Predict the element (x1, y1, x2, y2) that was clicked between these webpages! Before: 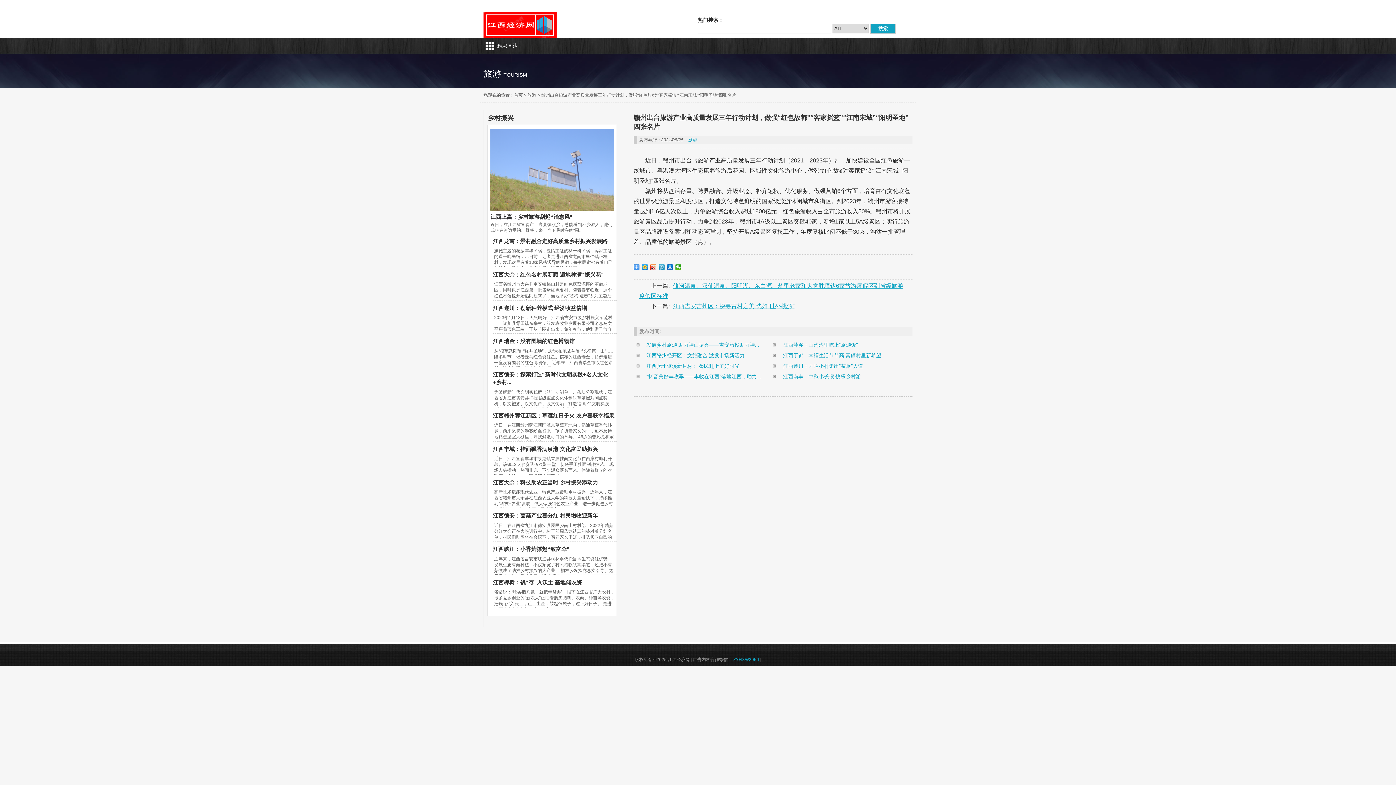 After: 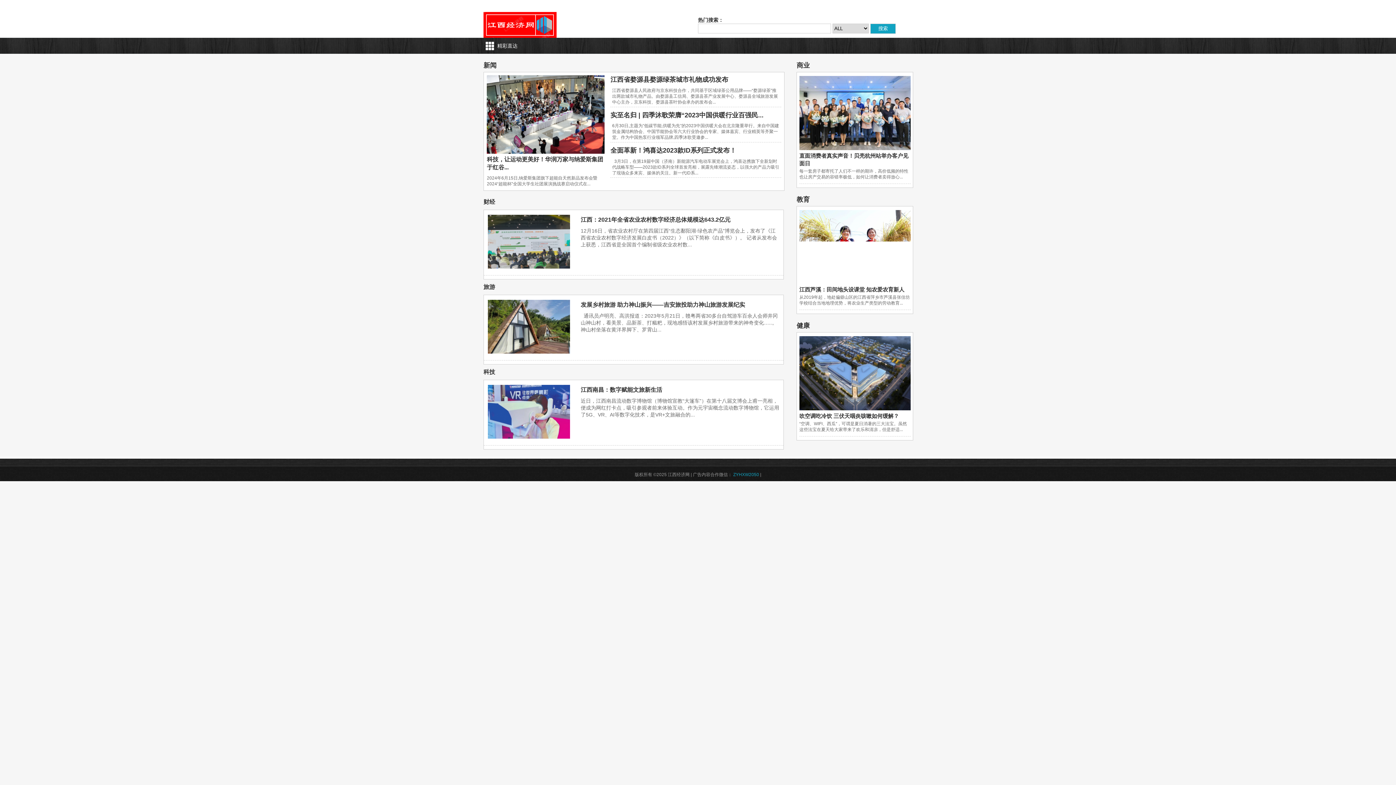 Action: bbox: (514, 92, 522, 97) label: 首页